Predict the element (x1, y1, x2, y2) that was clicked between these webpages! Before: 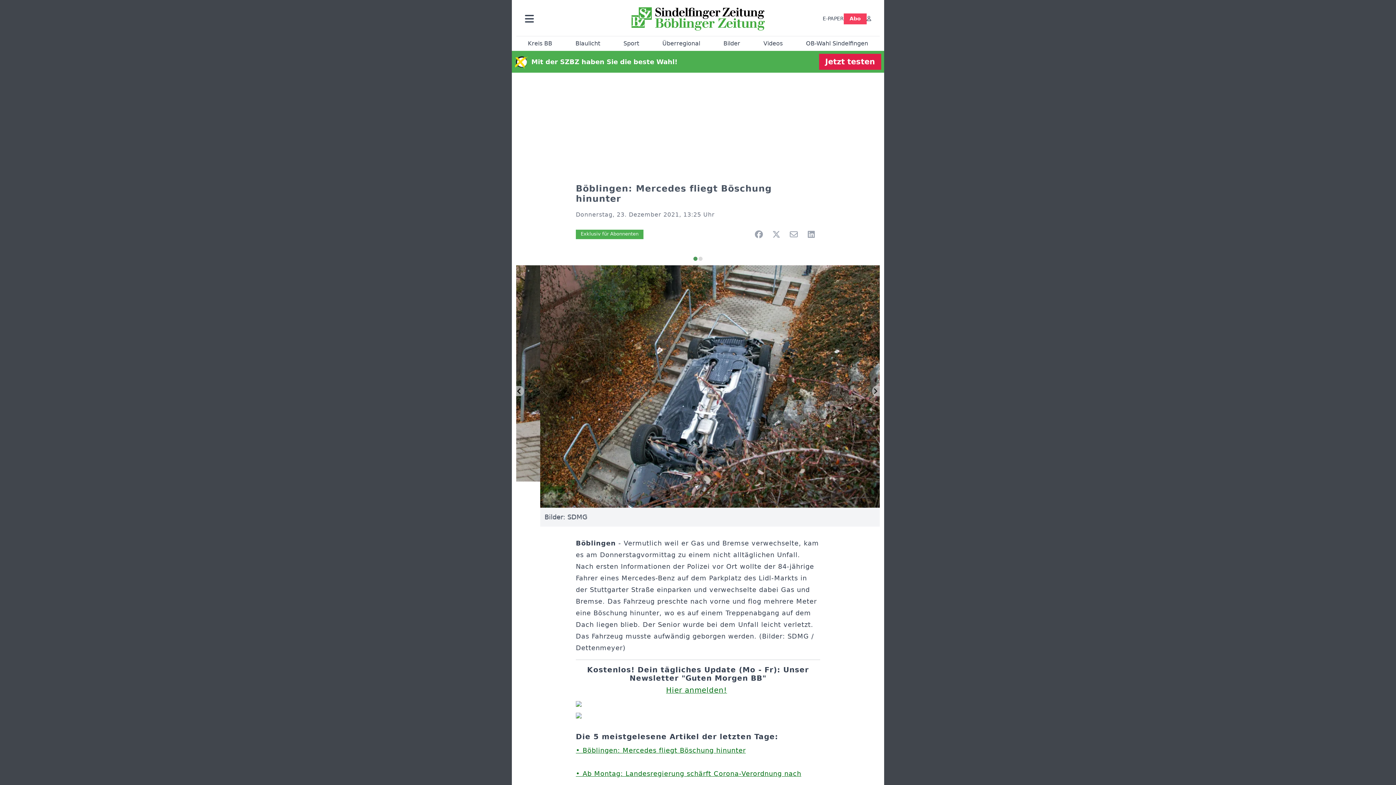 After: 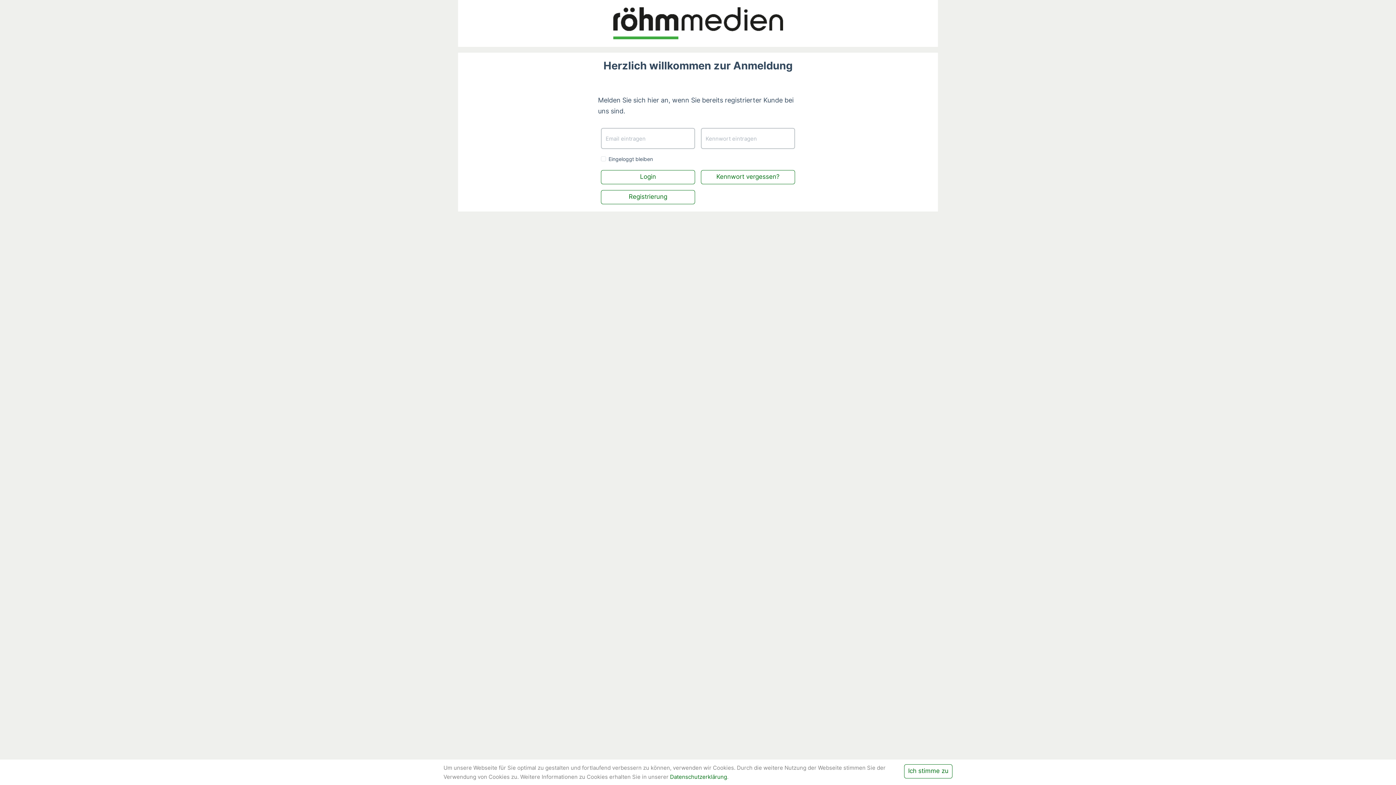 Action: bbox: (866, 15, 871, 22) label: Anmelden